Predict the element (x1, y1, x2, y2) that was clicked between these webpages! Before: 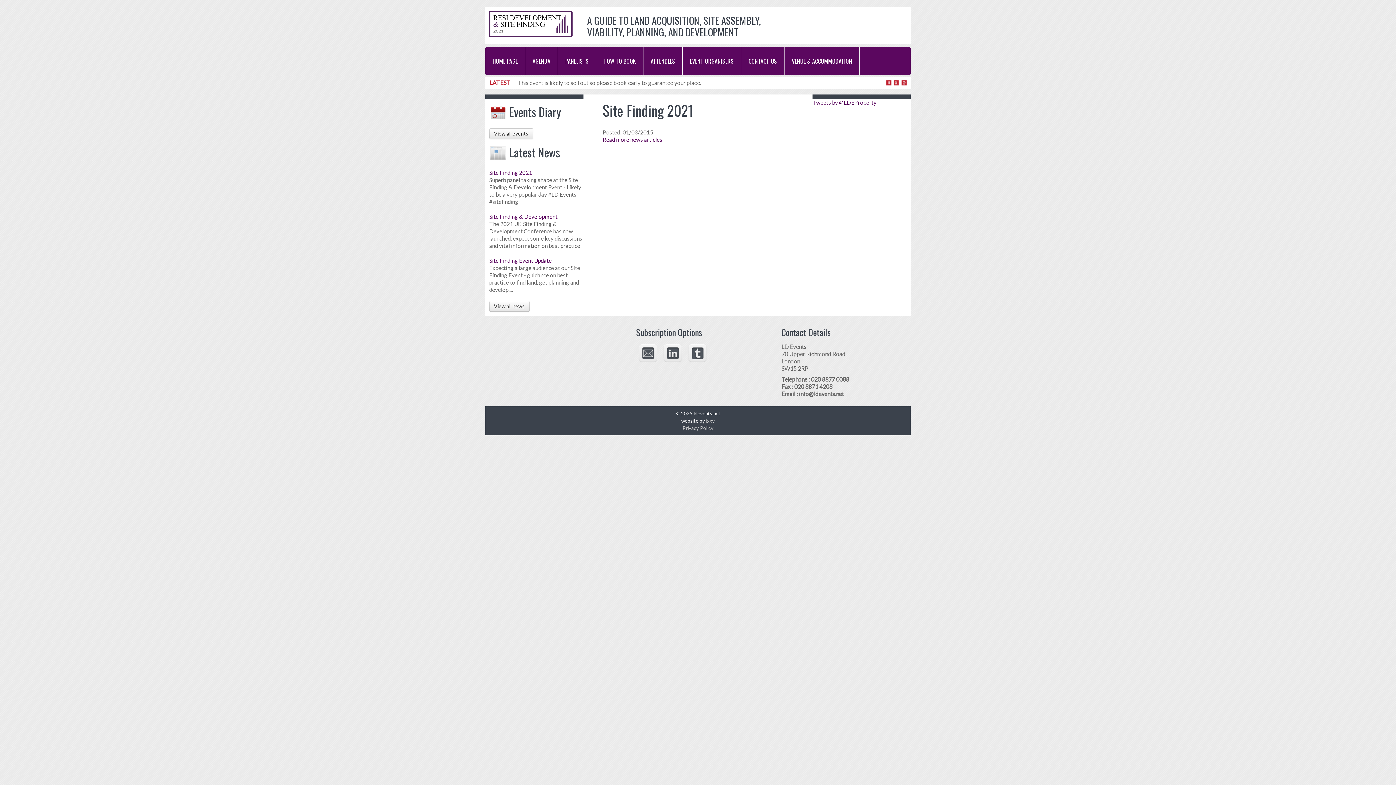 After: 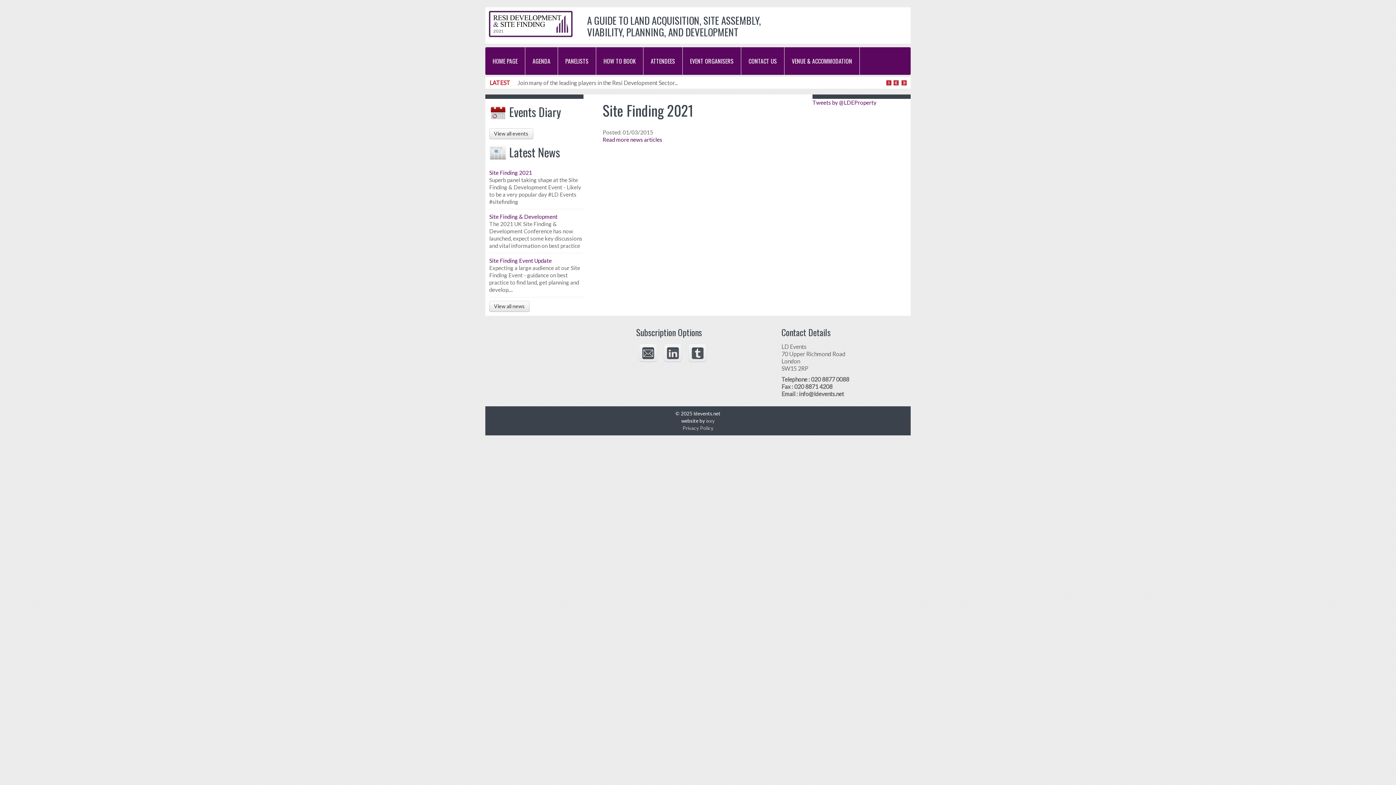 Action: label: Site Finding 2021 bbox: (489, 169, 532, 175)